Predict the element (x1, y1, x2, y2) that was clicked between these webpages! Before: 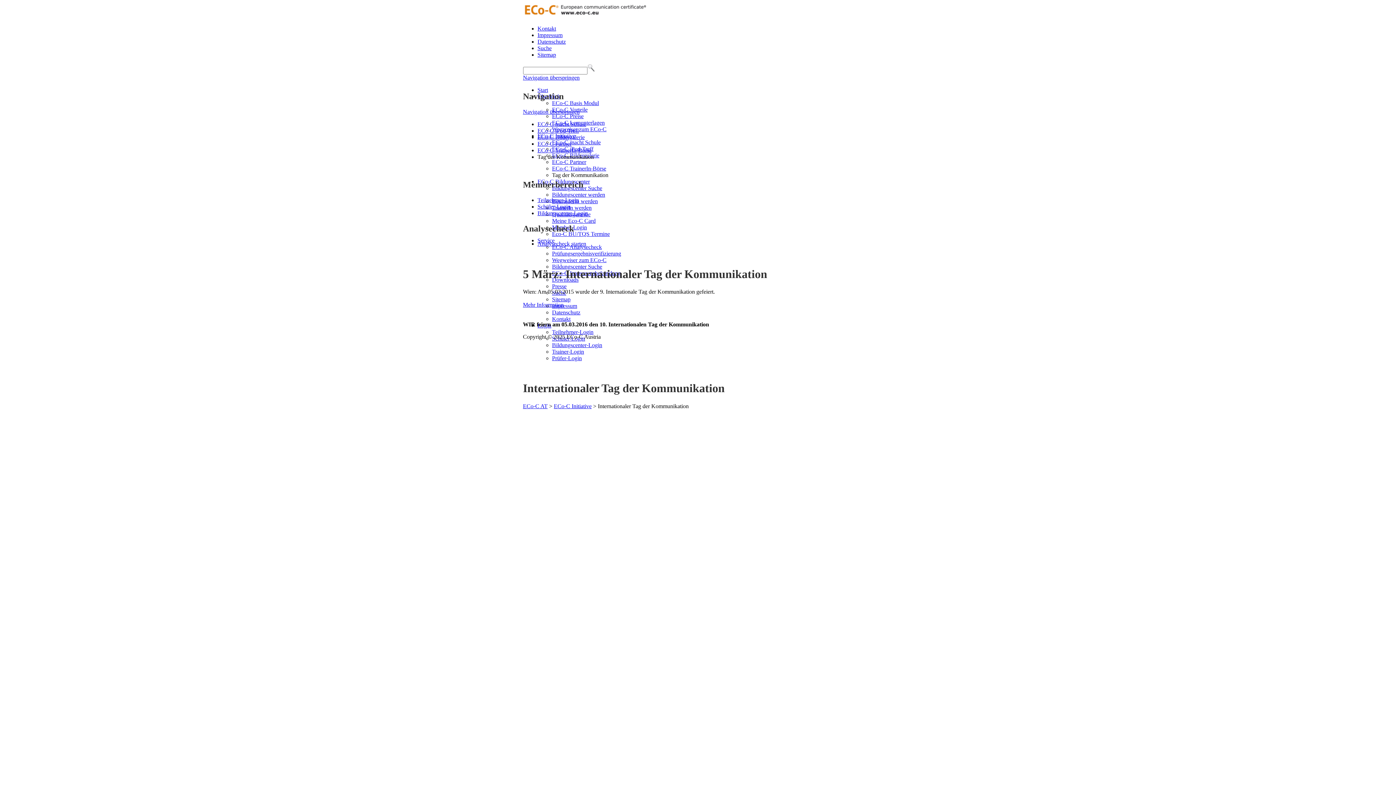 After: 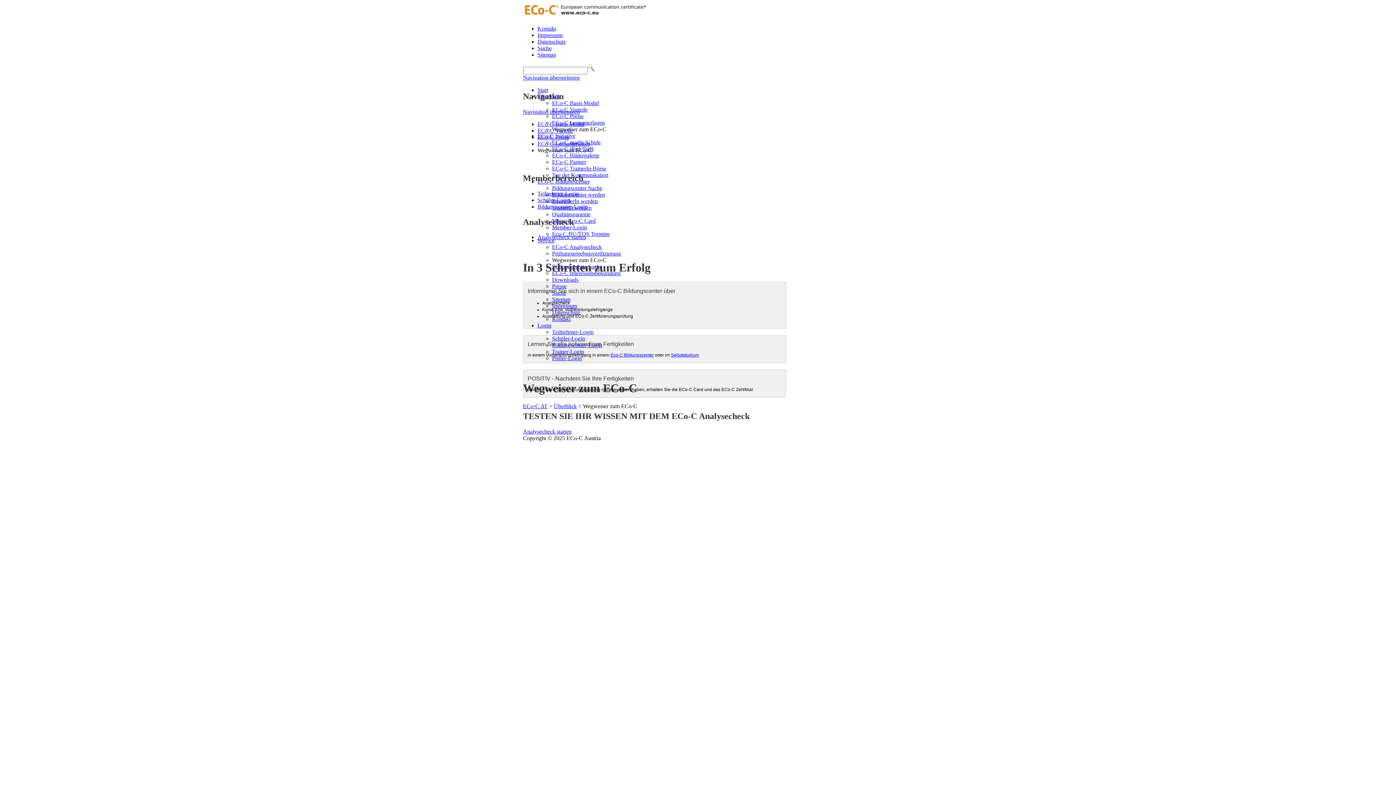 Action: label: Wegweiser zum ECo-C bbox: (552, 257, 606, 263)